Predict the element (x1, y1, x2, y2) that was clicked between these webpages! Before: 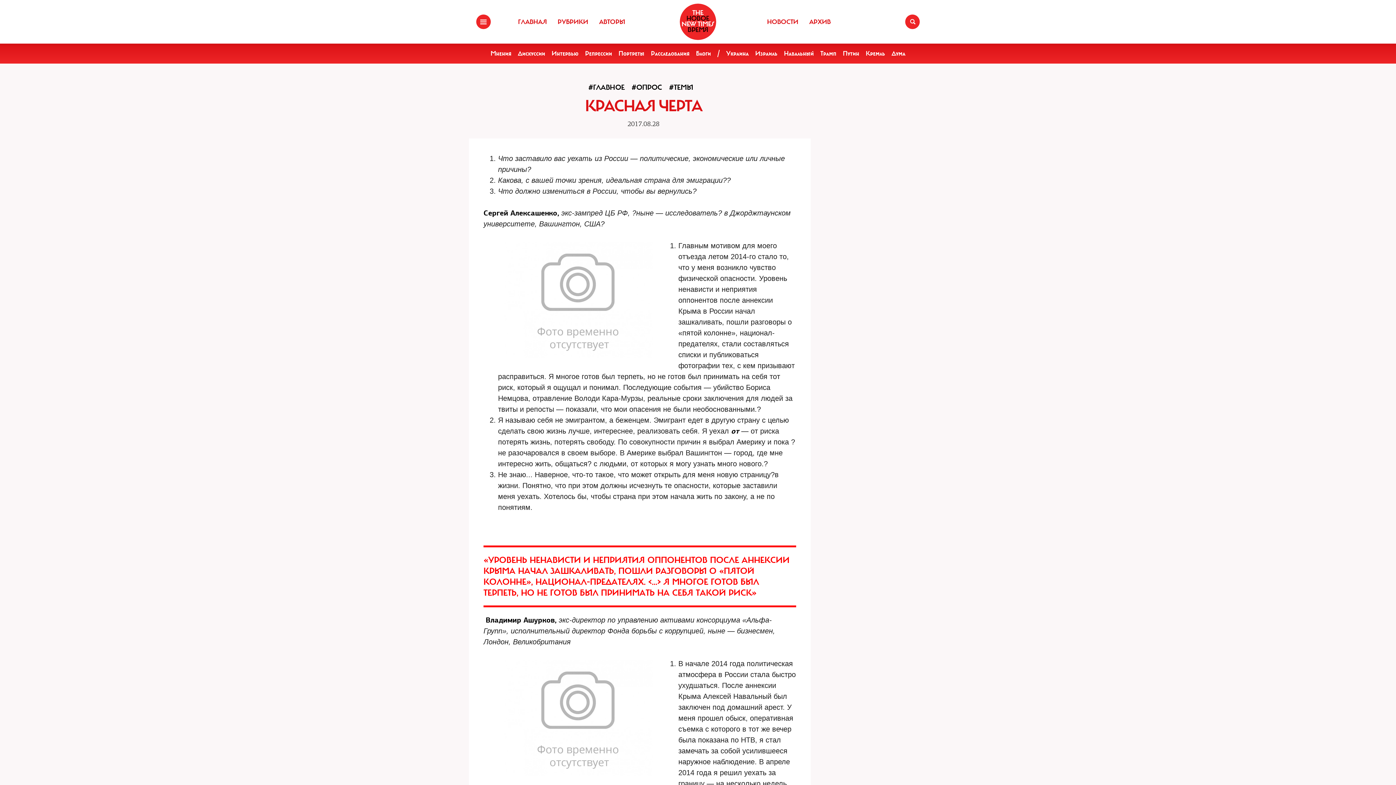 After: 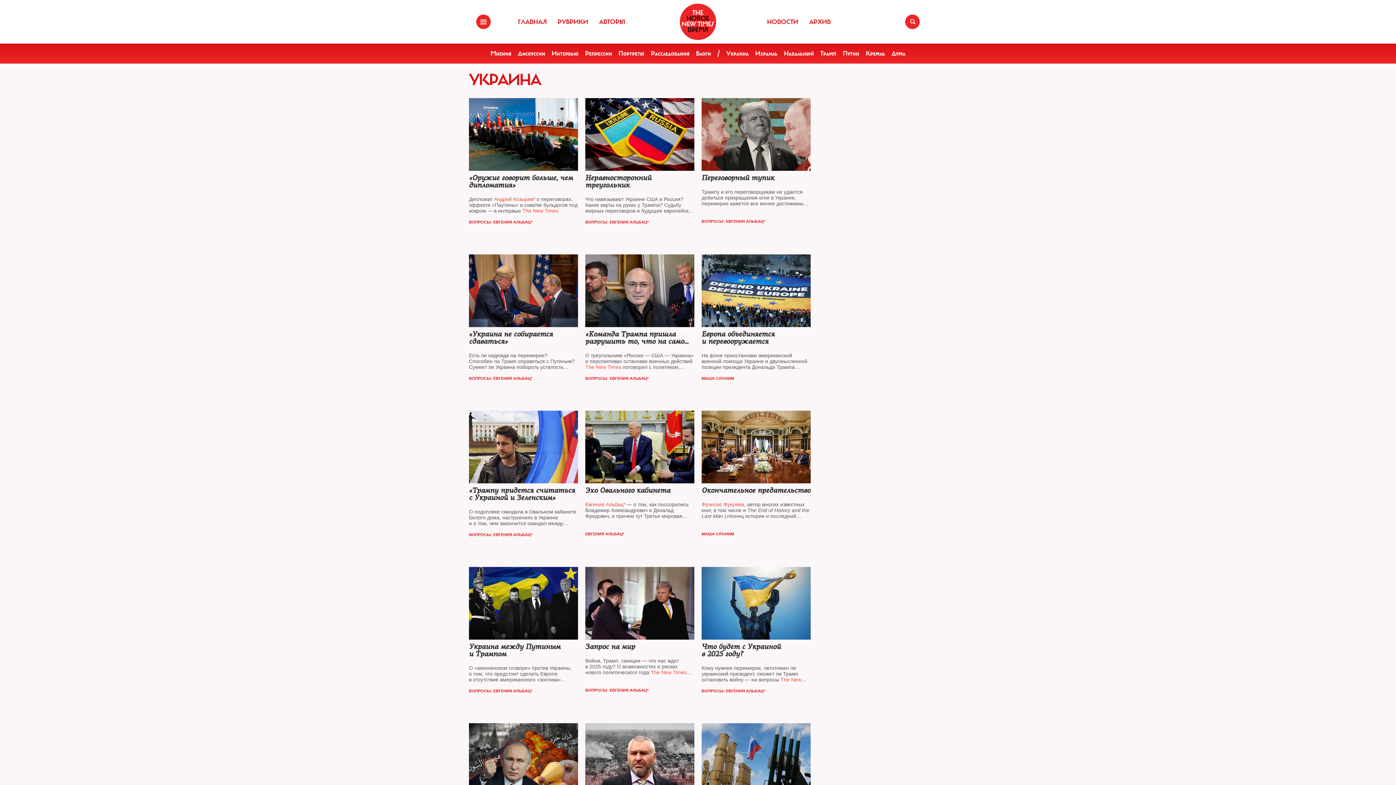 Action: label: Украина bbox: (726, 49, 748, 57)